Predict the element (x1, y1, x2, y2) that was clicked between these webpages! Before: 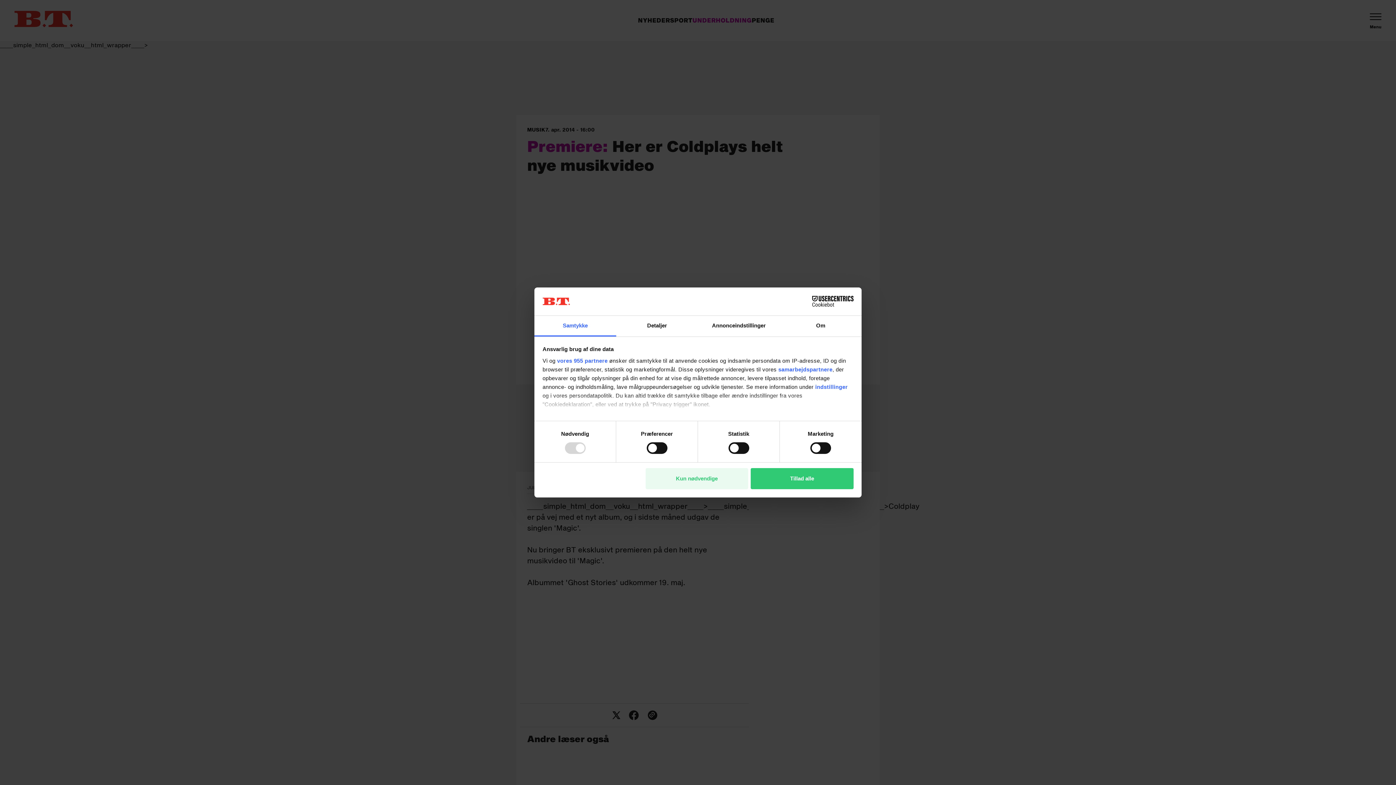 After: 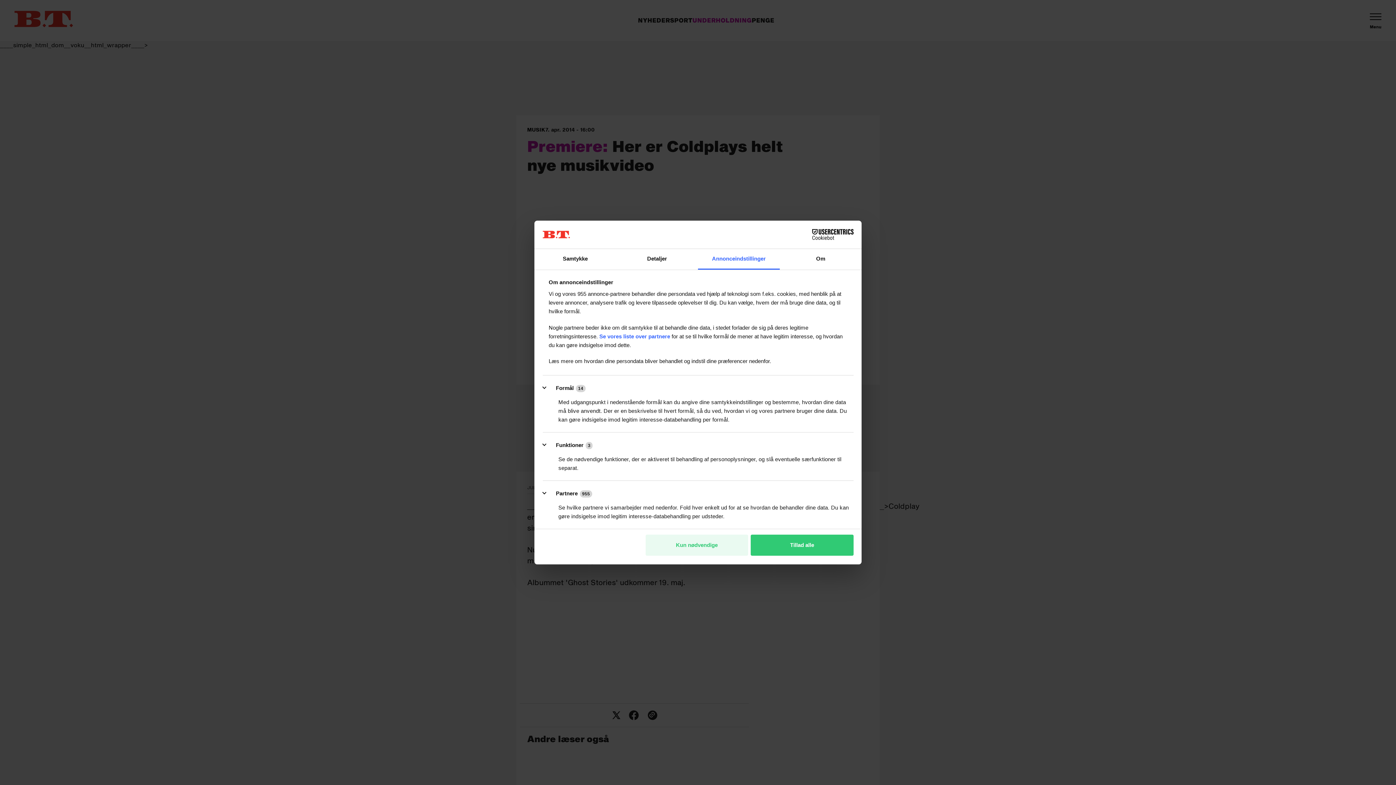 Action: label: Annonceindstillinger bbox: (698, 315, 780, 336)